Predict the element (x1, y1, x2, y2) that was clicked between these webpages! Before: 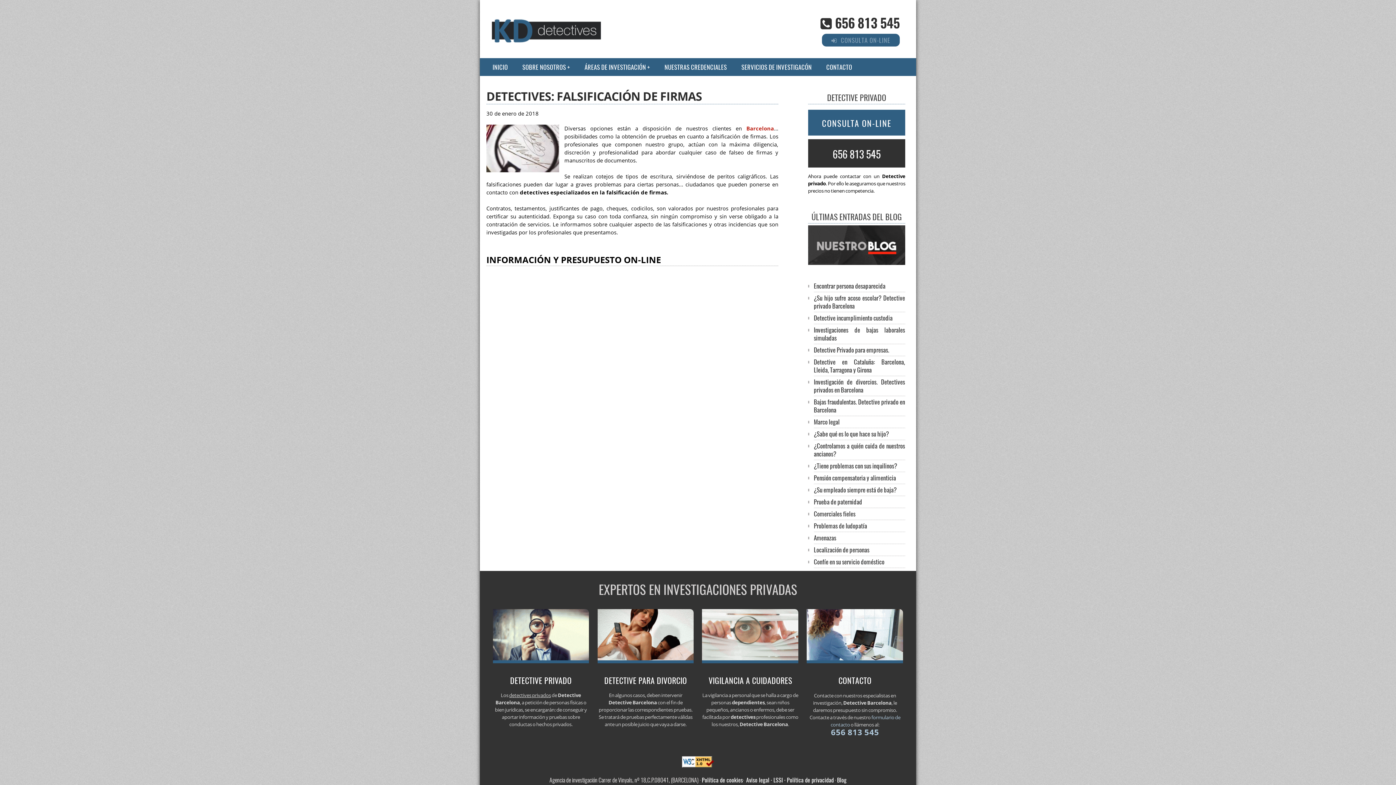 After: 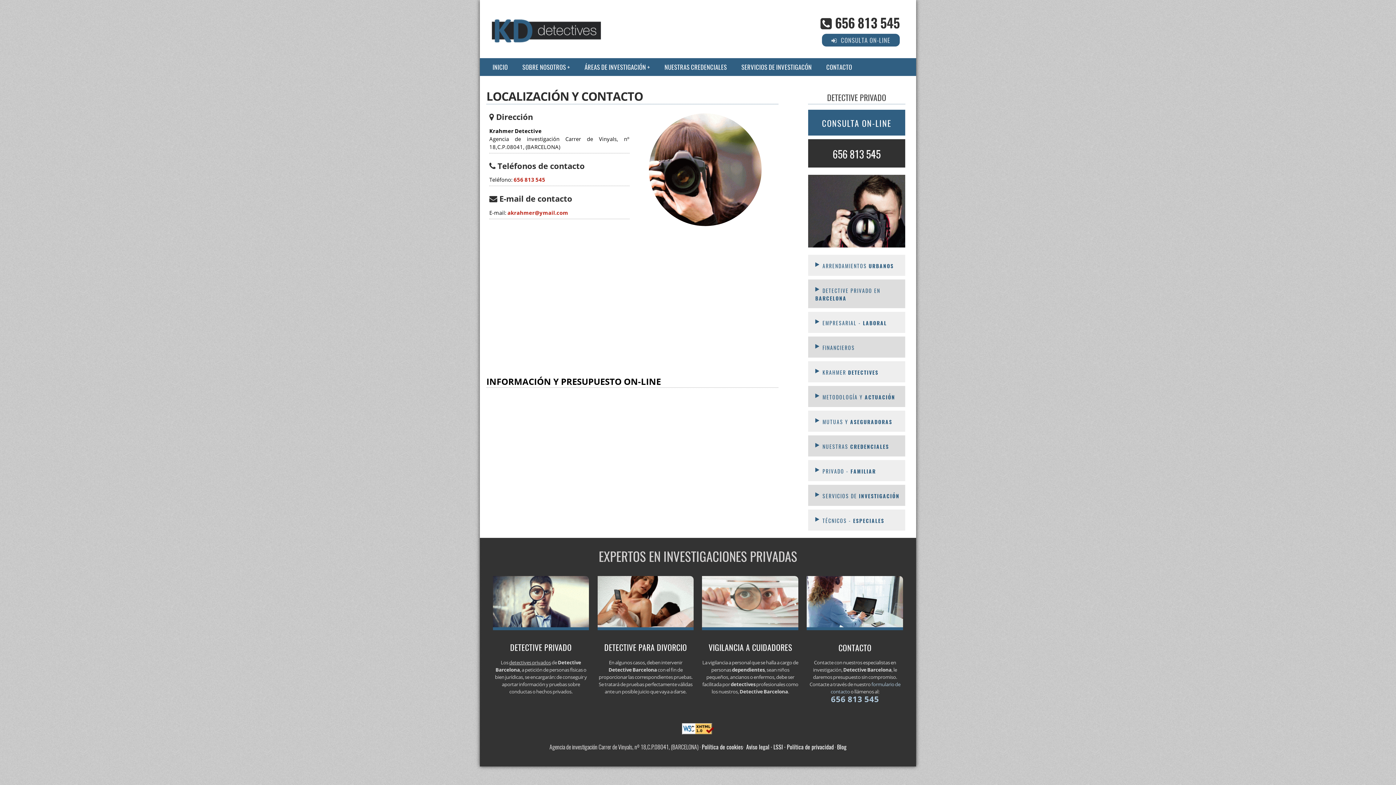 Action: label: CONSULTA ON-LINE bbox: (808, 109, 905, 135)